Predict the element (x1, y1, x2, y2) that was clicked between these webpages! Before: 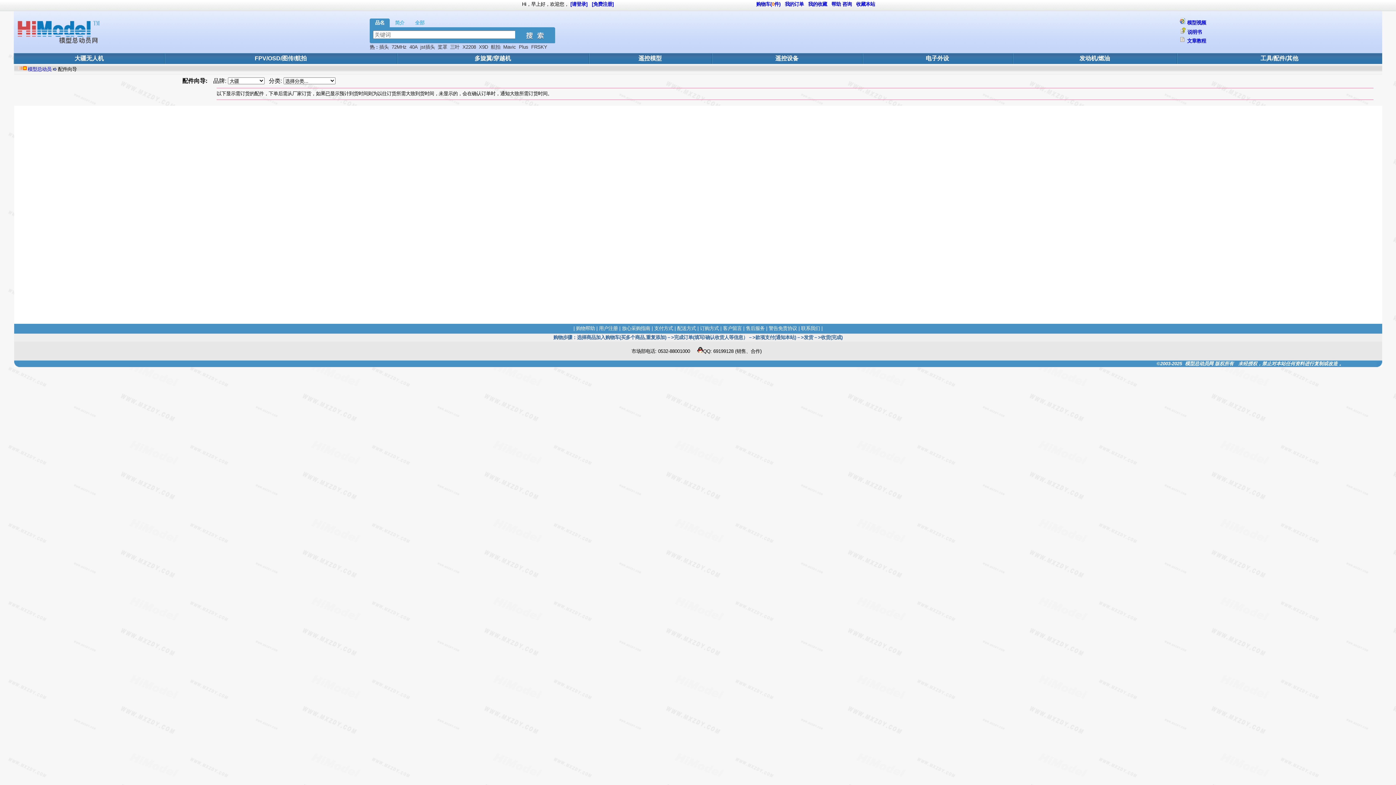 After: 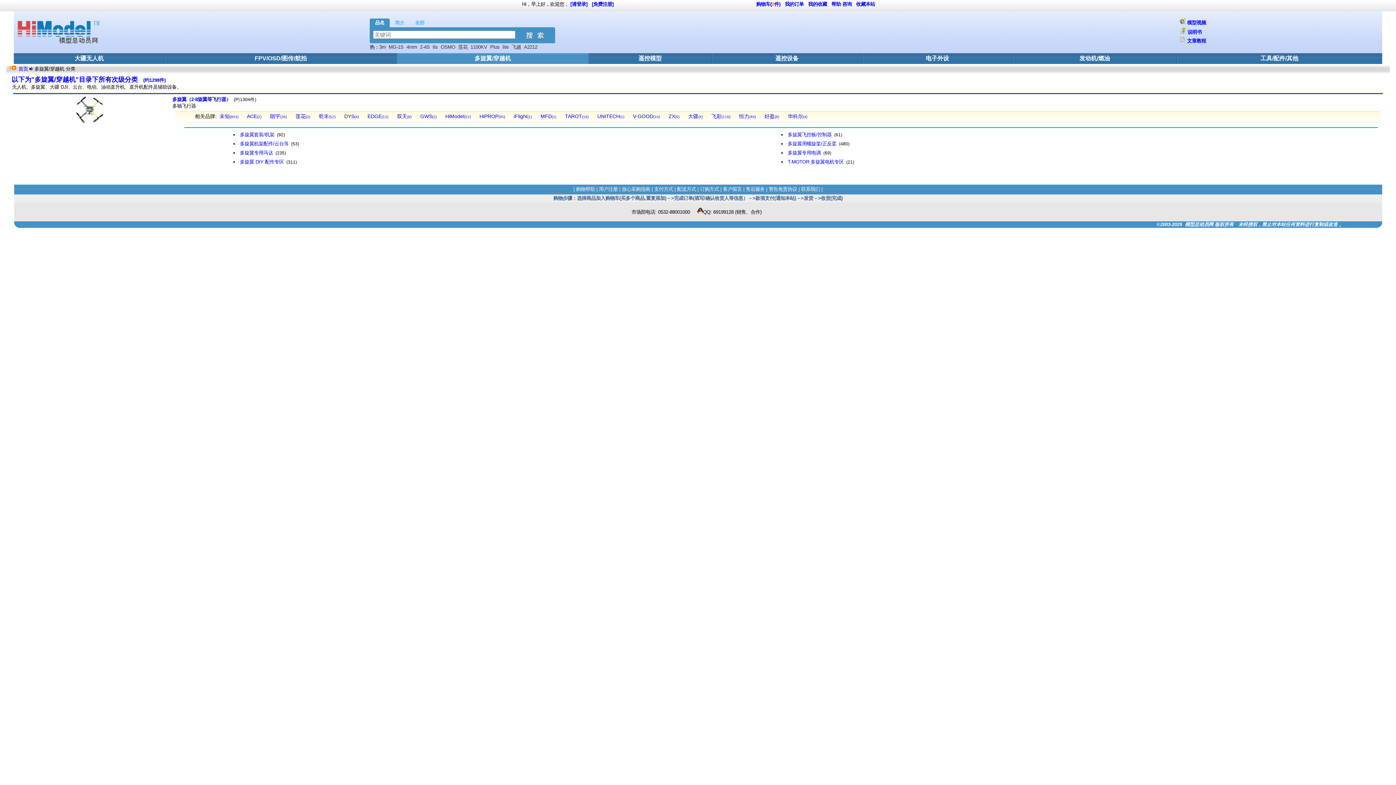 Action: label: 多旋翼/穿越机 bbox: (474, 55, 511, 61)